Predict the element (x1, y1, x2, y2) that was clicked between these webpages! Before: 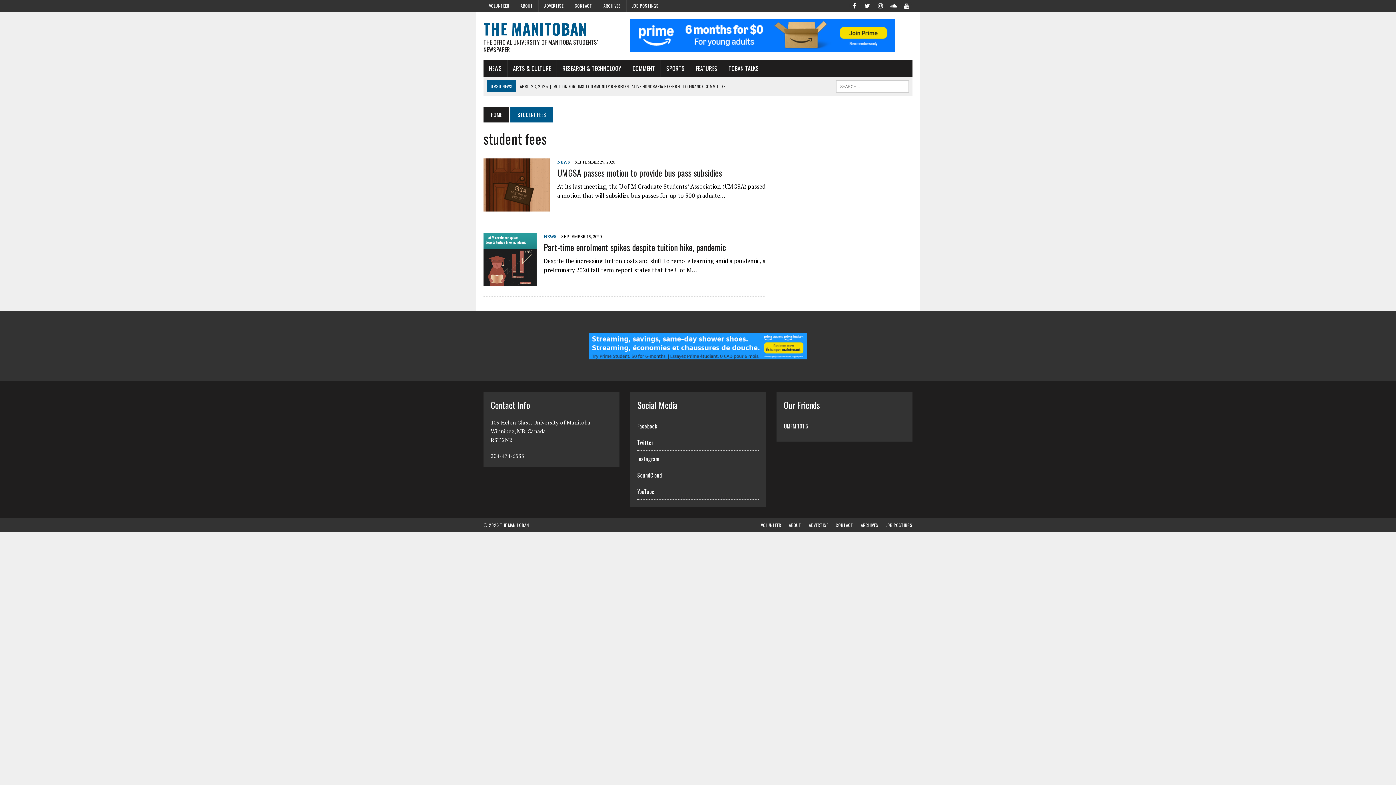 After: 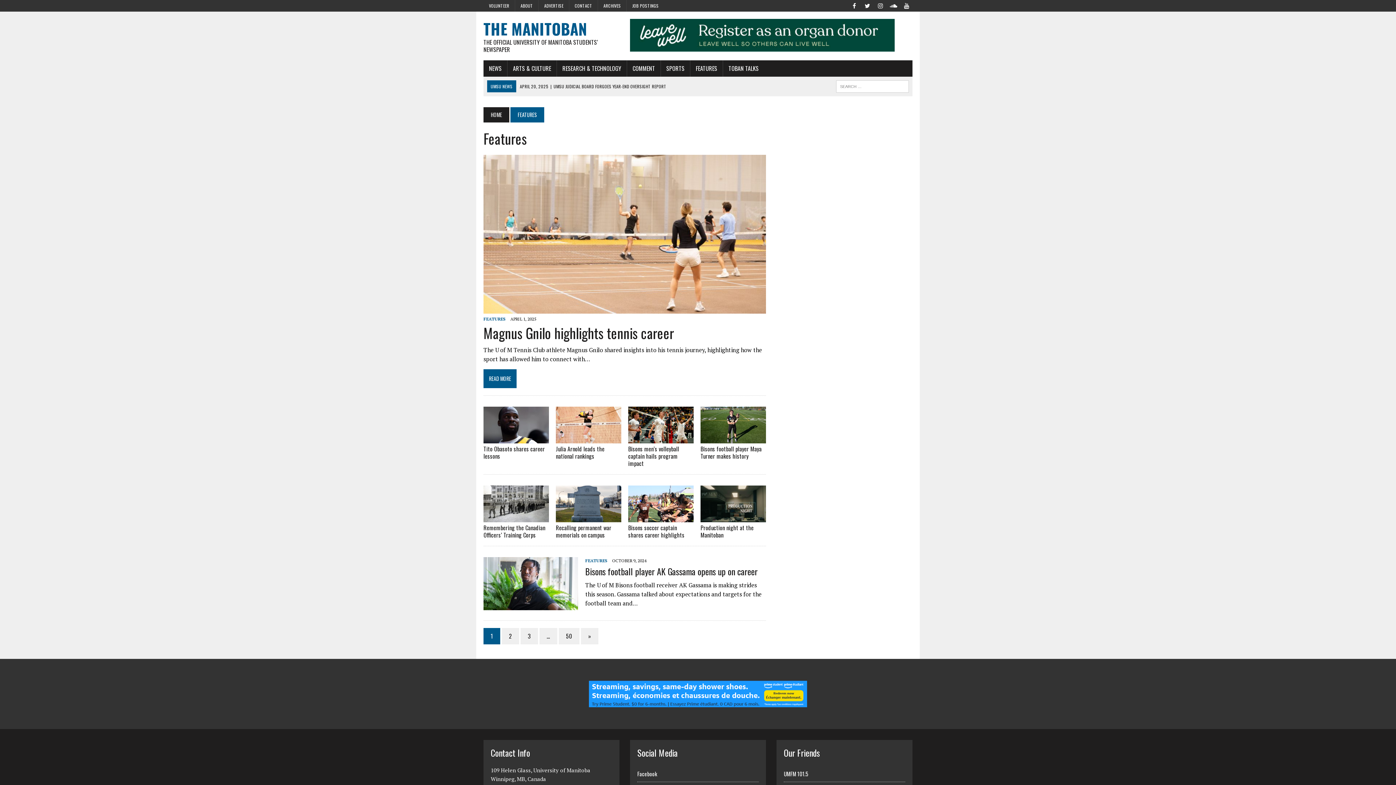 Action: bbox: (690, 60, 722, 76) label: FEATURES